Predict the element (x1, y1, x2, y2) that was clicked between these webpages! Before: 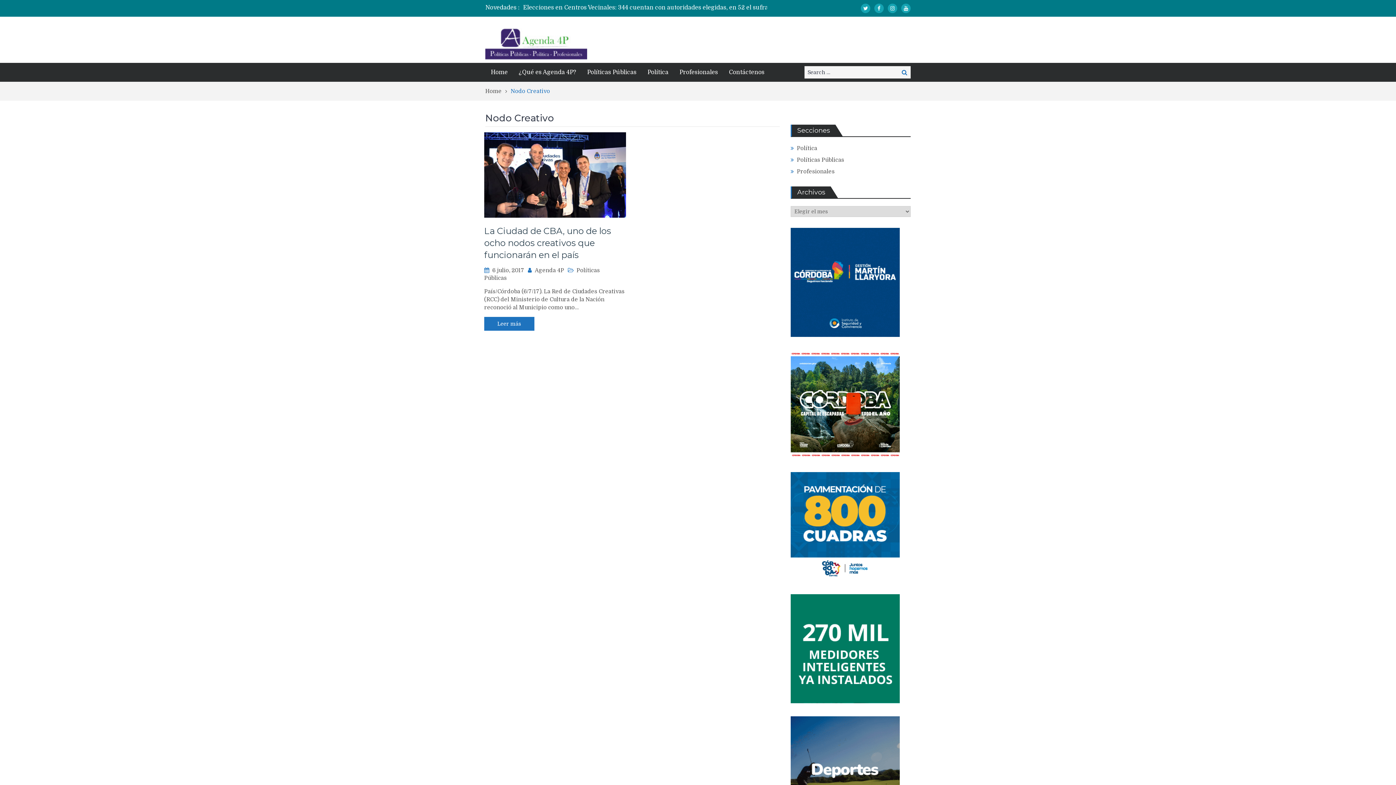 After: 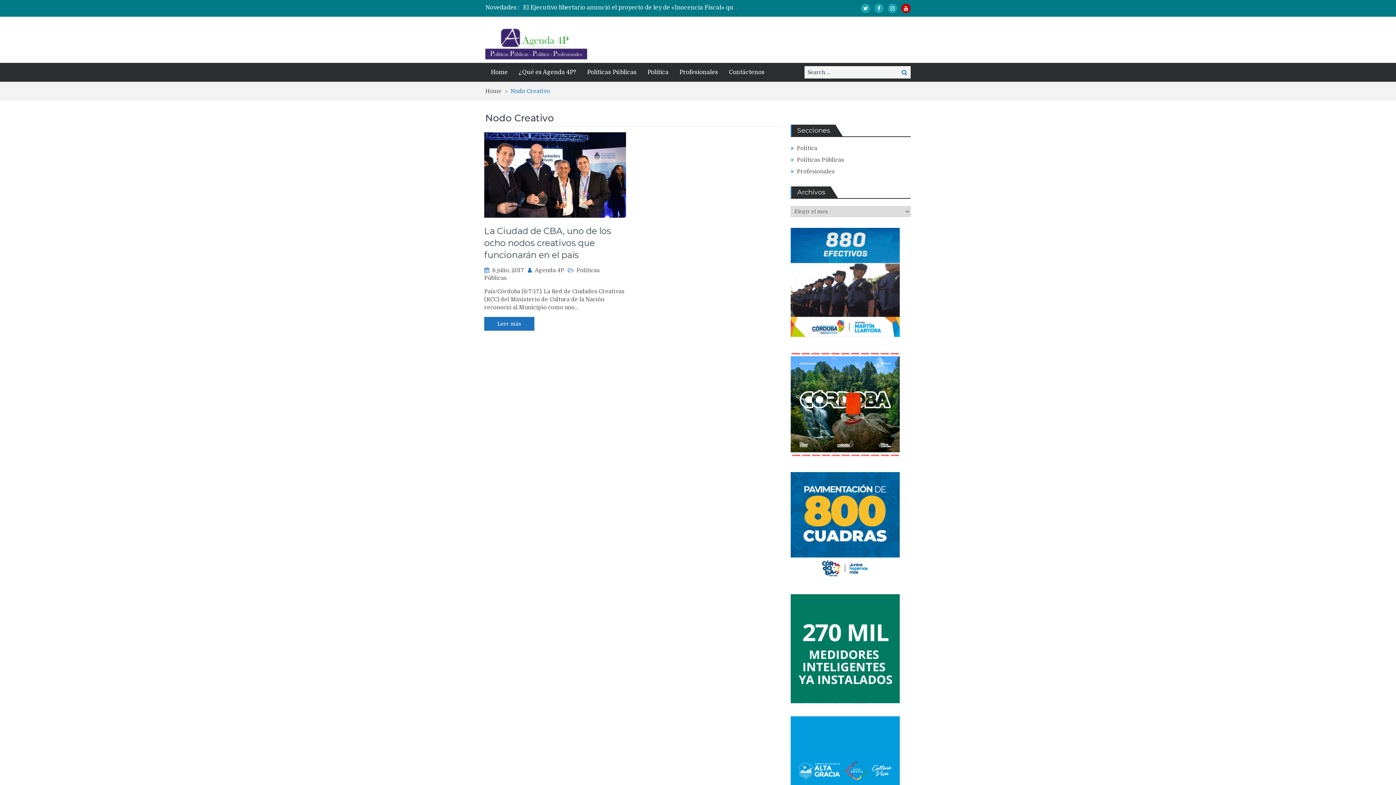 Action: bbox: (901, 3, 910, 13) label: Youtube